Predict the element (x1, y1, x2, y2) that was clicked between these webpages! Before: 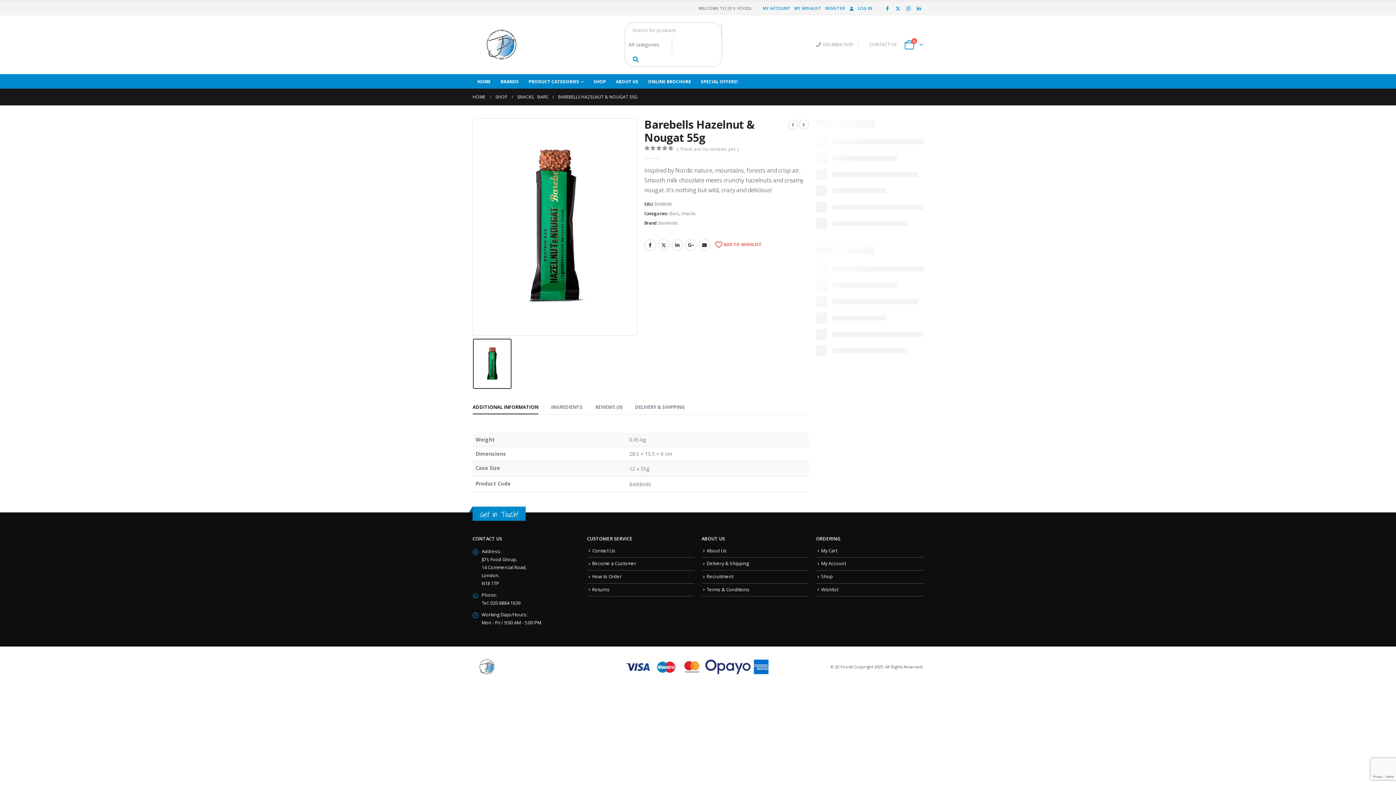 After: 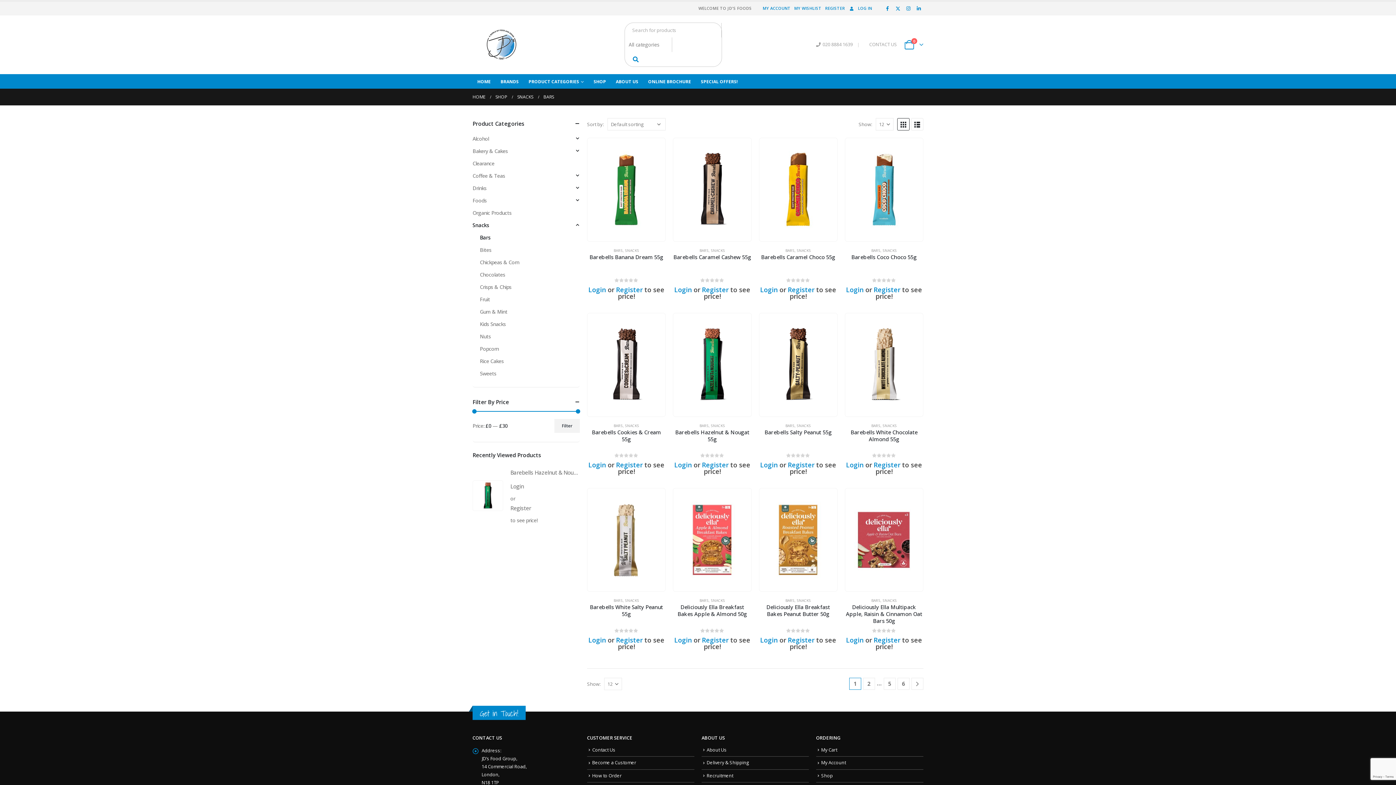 Action: bbox: (537, 93, 548, 101) label: BARS